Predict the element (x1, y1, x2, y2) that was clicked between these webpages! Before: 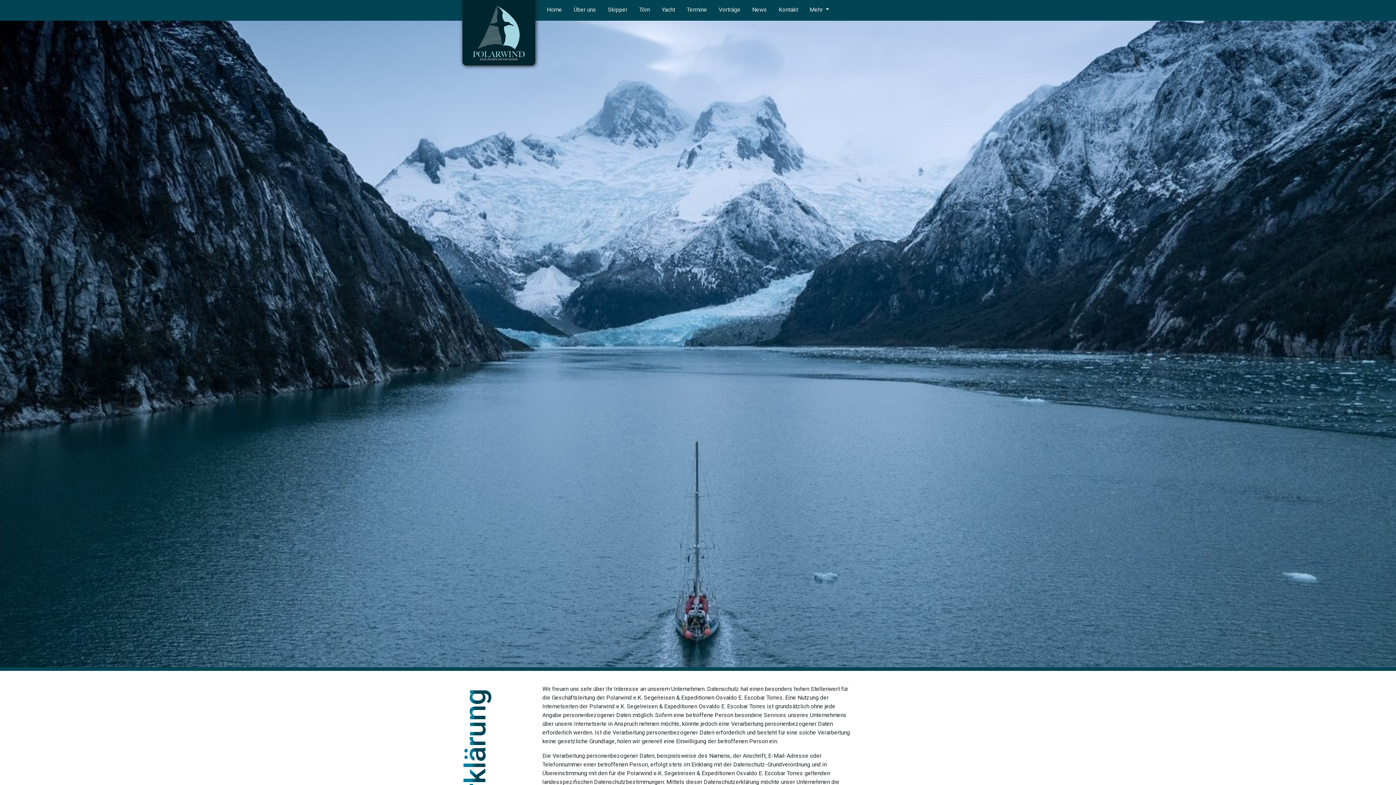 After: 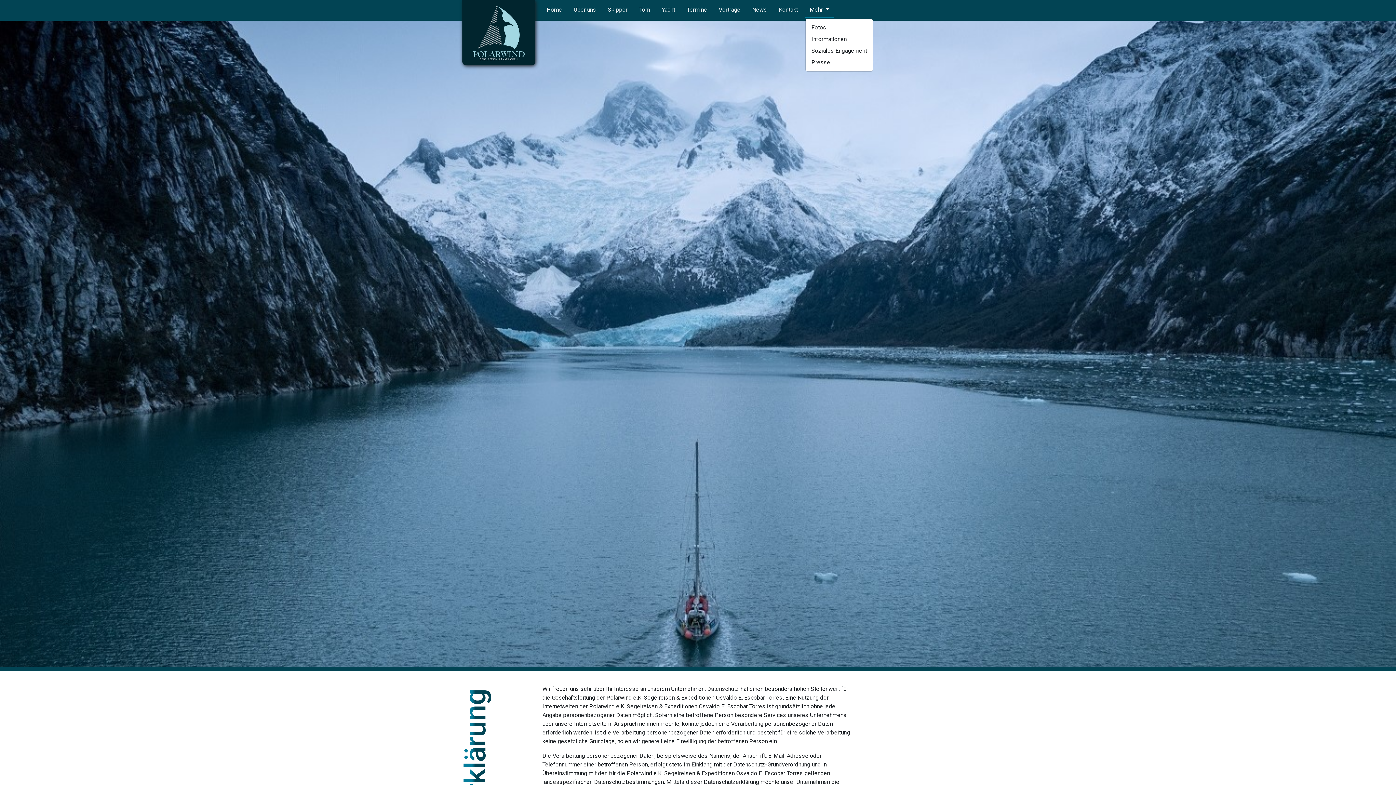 Action: bbox: (805, 1, 833, 17) label: Mehr 